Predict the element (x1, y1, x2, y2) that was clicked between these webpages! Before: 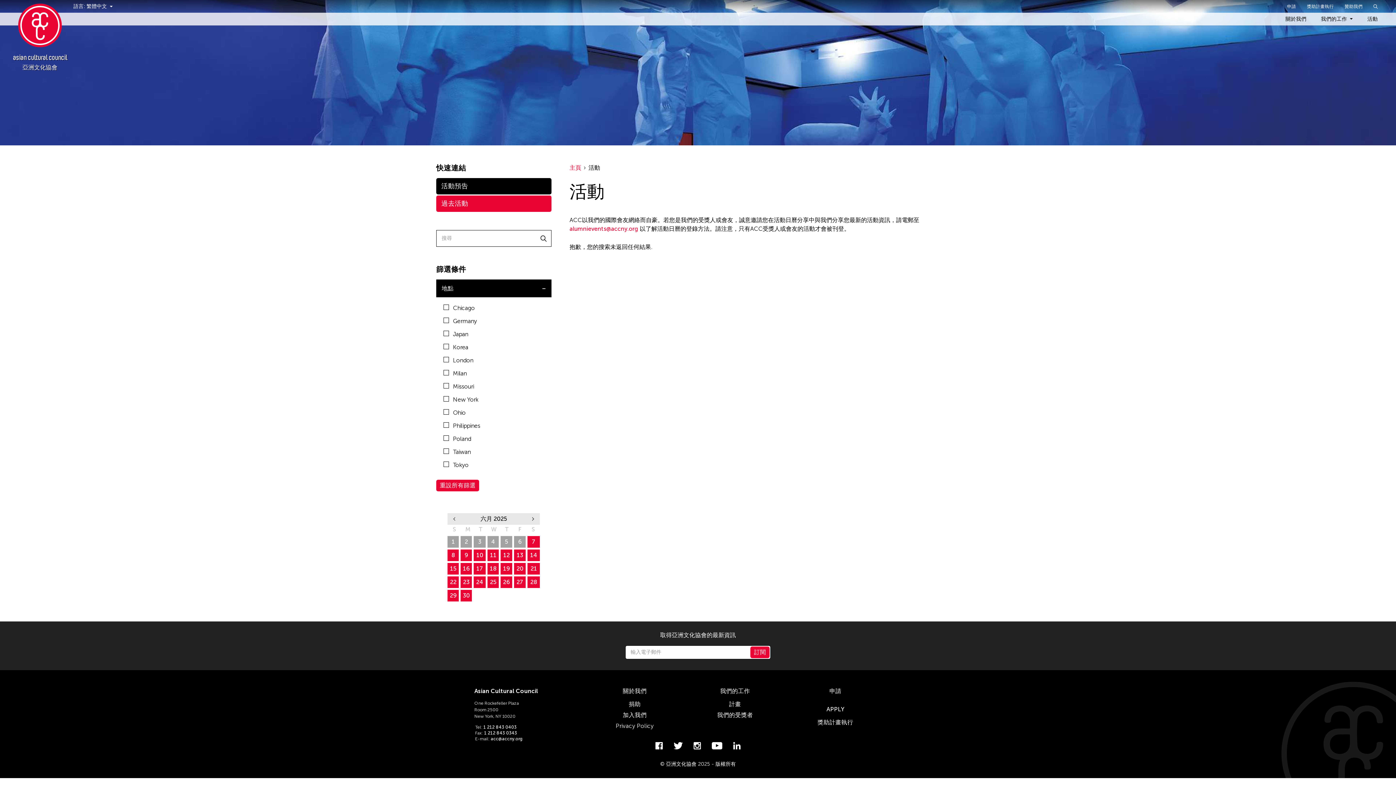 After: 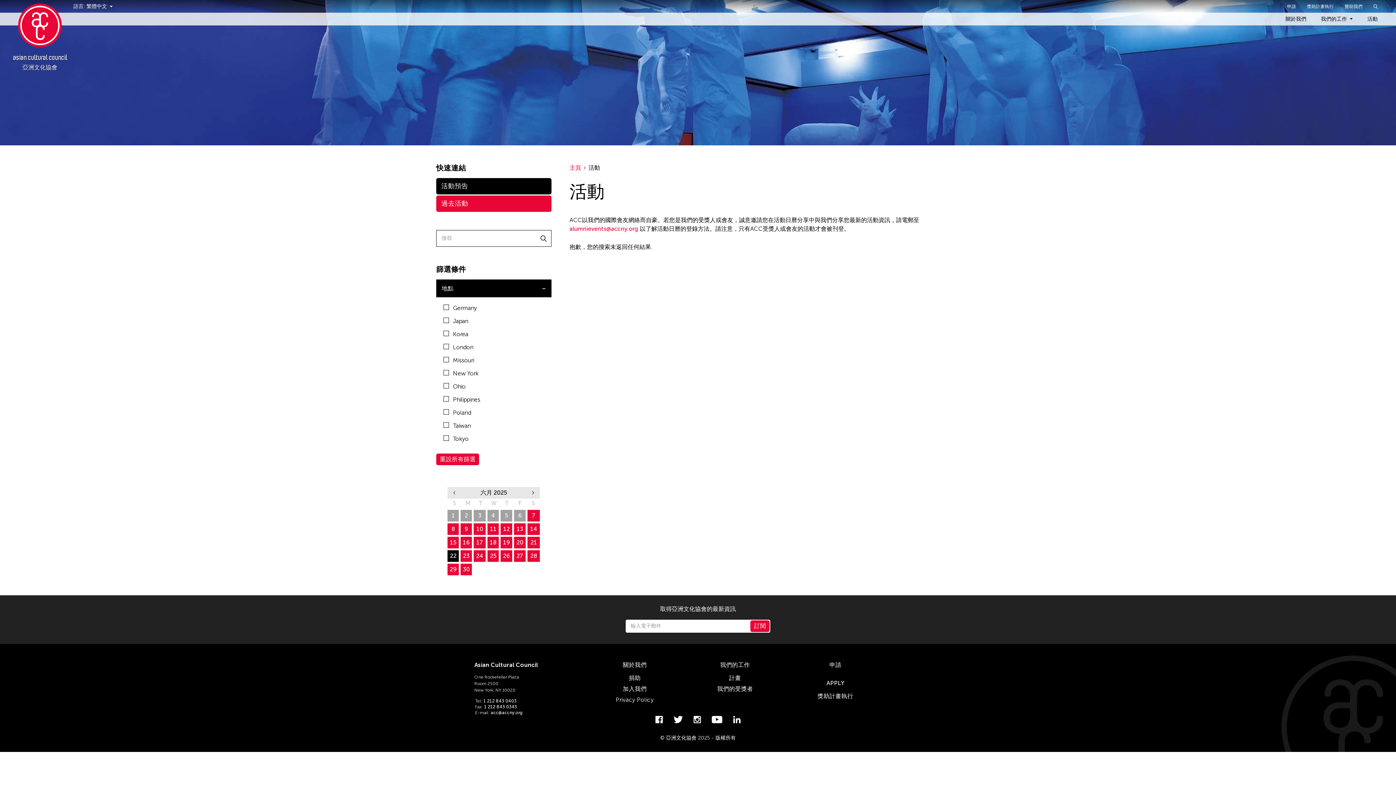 Action: bbox: (447, 576, 459, 588) label: 22